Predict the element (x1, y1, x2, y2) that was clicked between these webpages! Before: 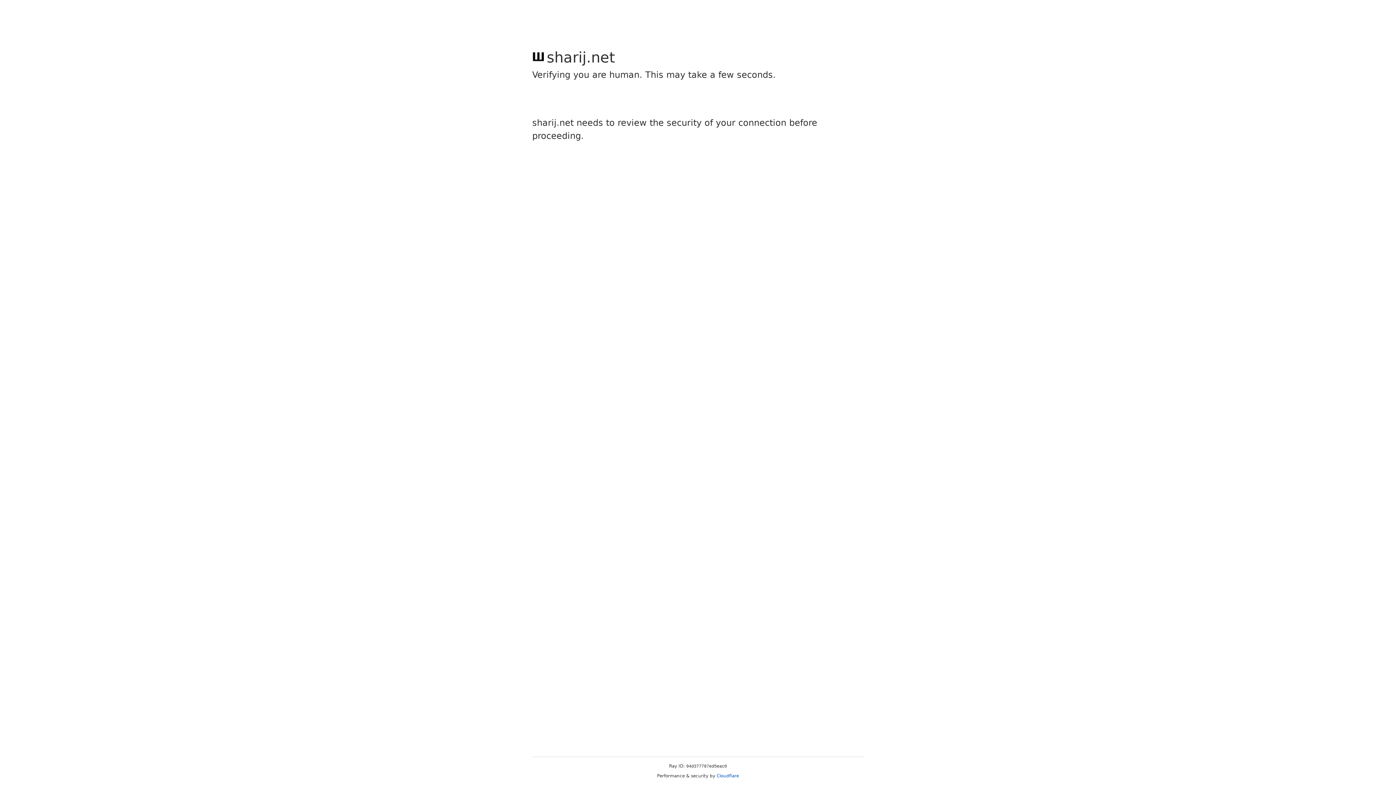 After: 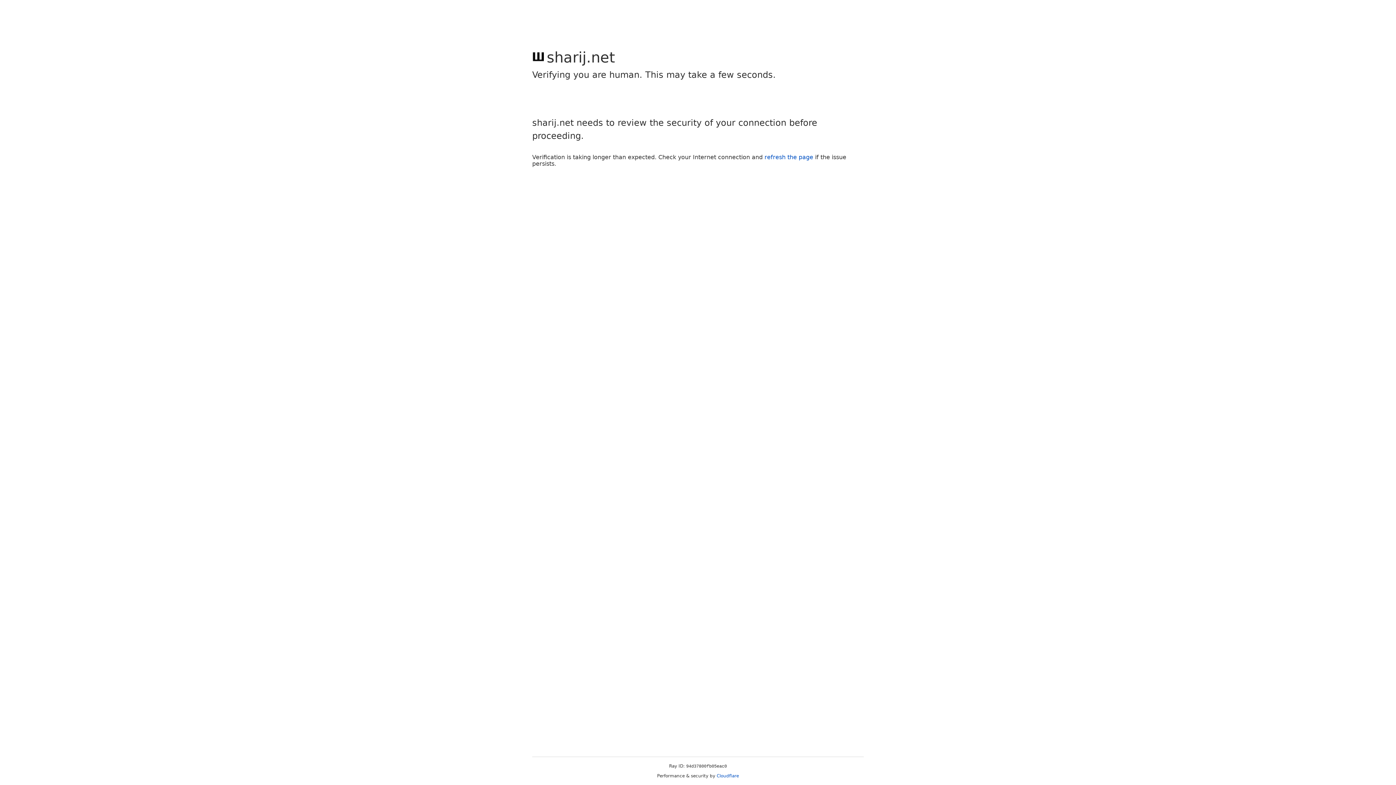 Action: label: Cloudflare bbox: (716, 773, 739, 778)